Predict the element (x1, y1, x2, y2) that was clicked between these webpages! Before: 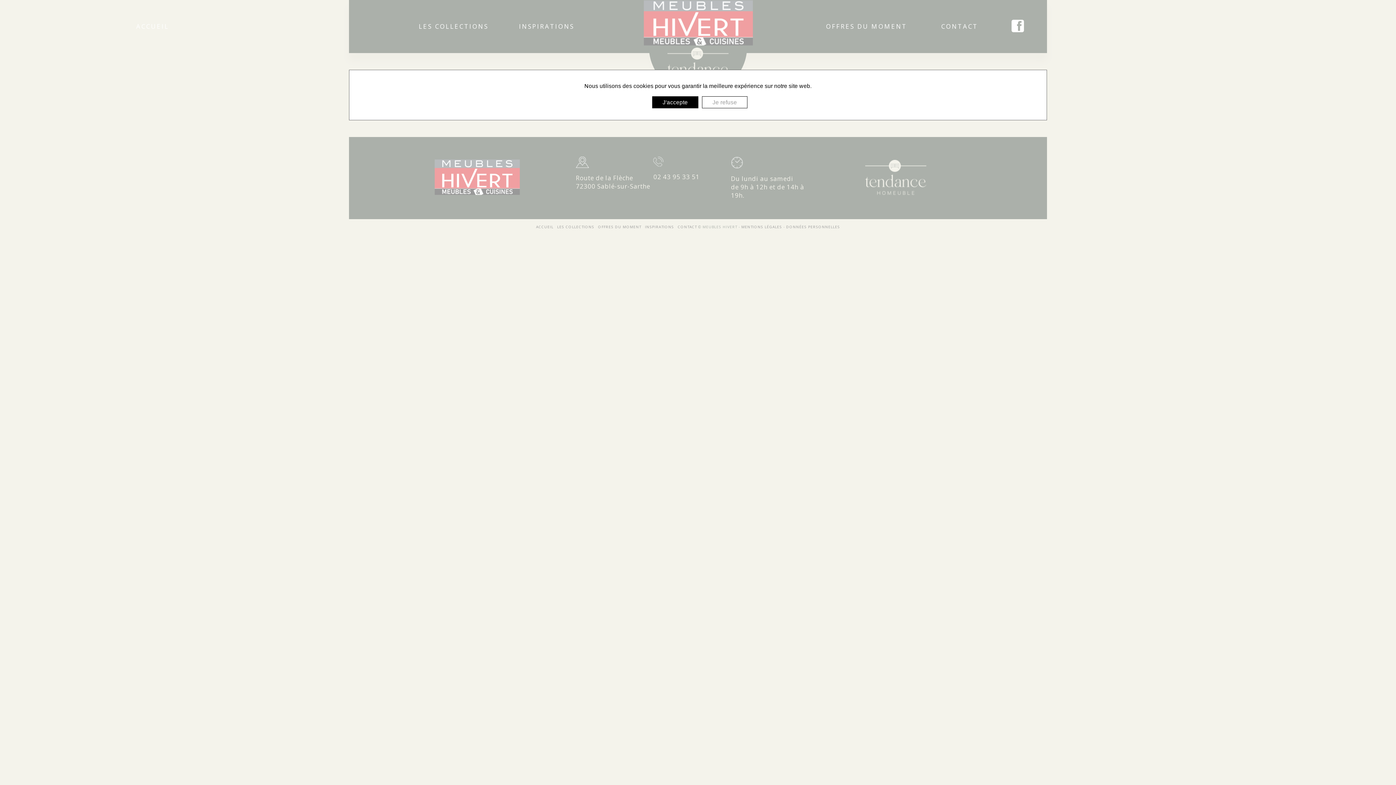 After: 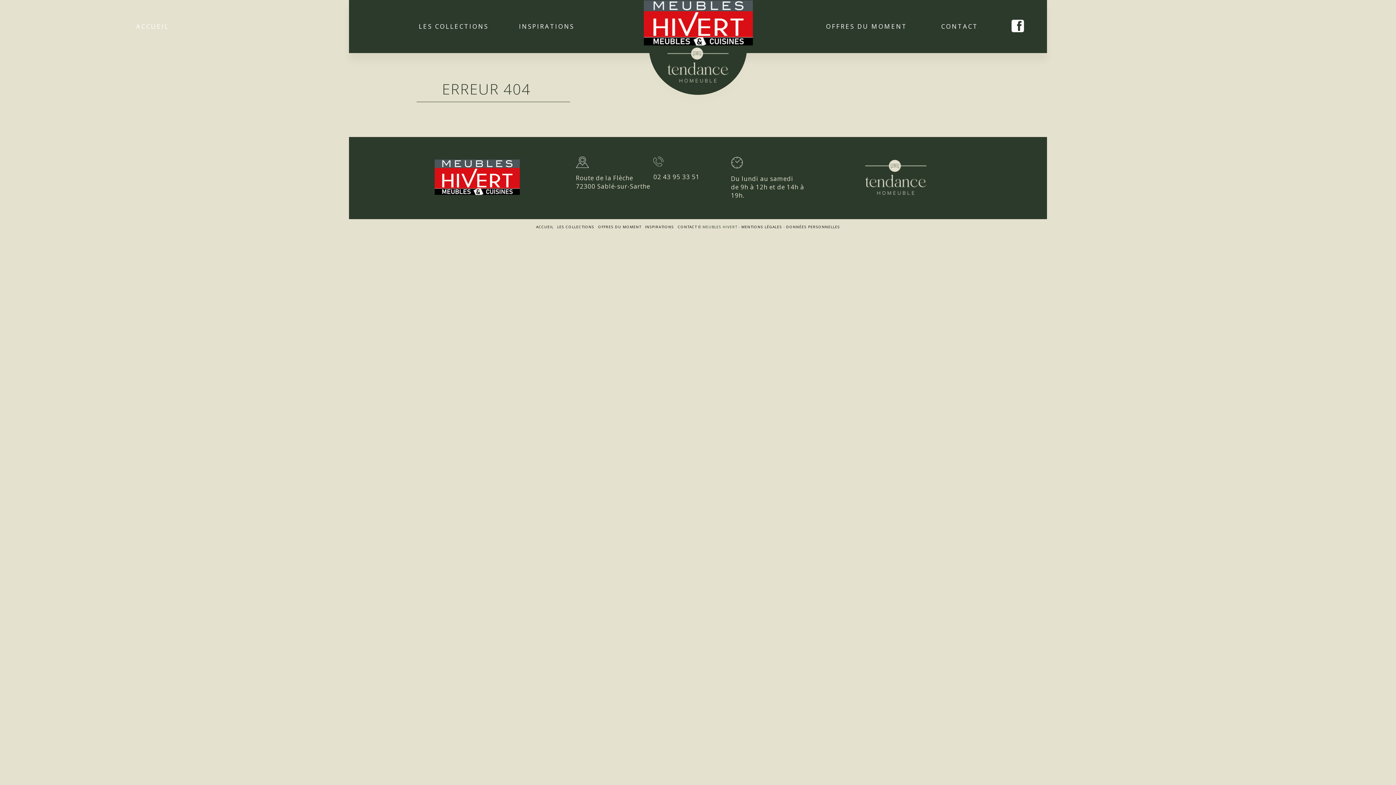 Action: label: J'accepte bbox: (652, 96, 698, 108)